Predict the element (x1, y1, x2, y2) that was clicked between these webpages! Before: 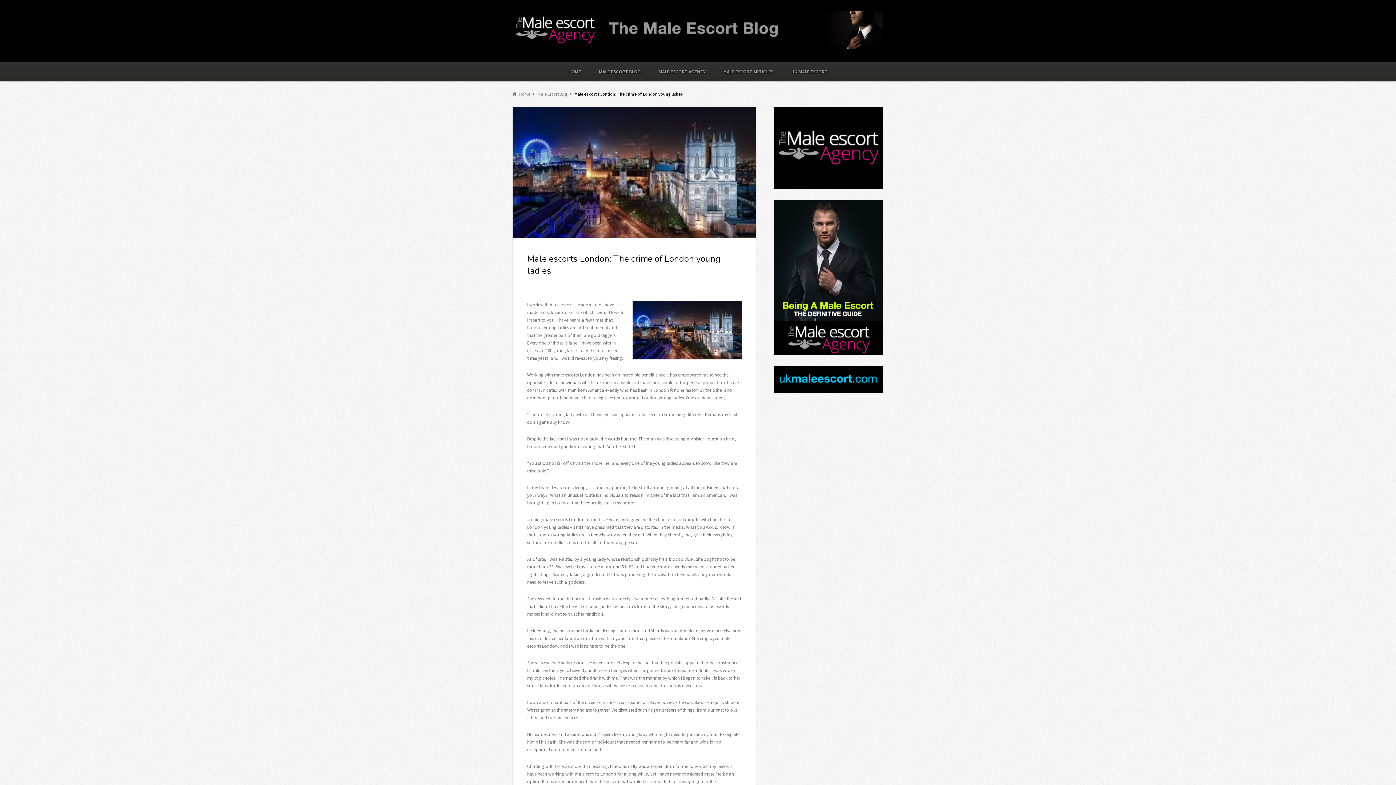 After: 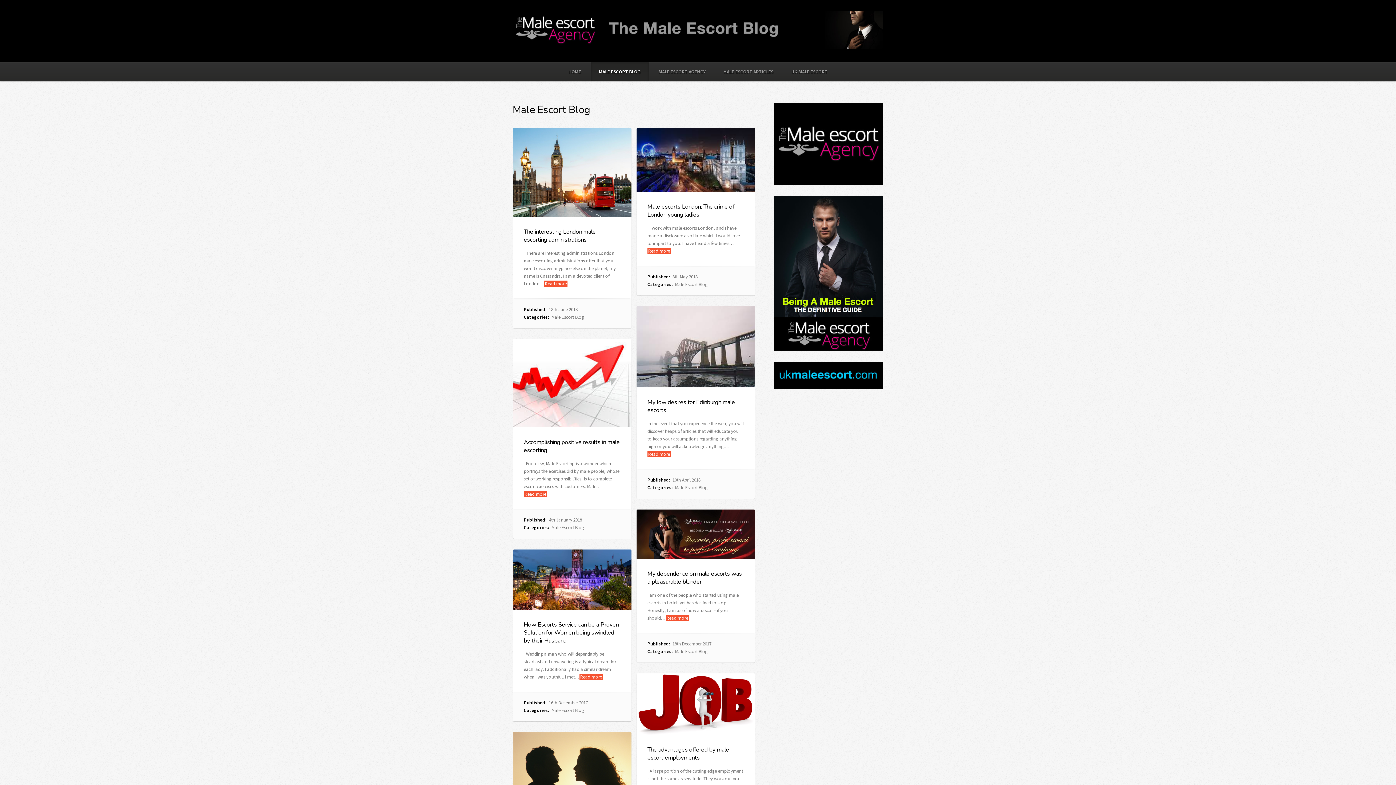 Action: label: MALE ESCORT BLOG bbox: (590, 62, 649, 80)